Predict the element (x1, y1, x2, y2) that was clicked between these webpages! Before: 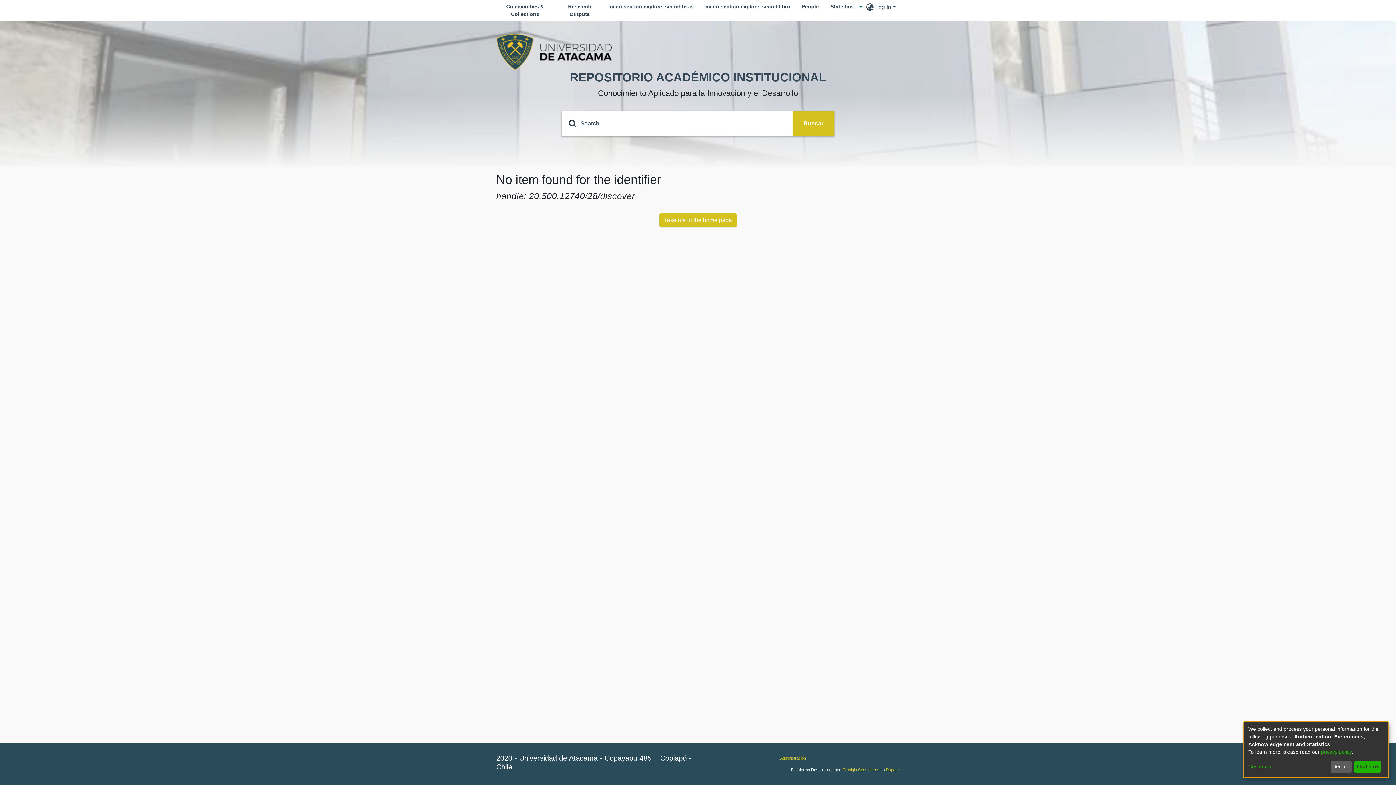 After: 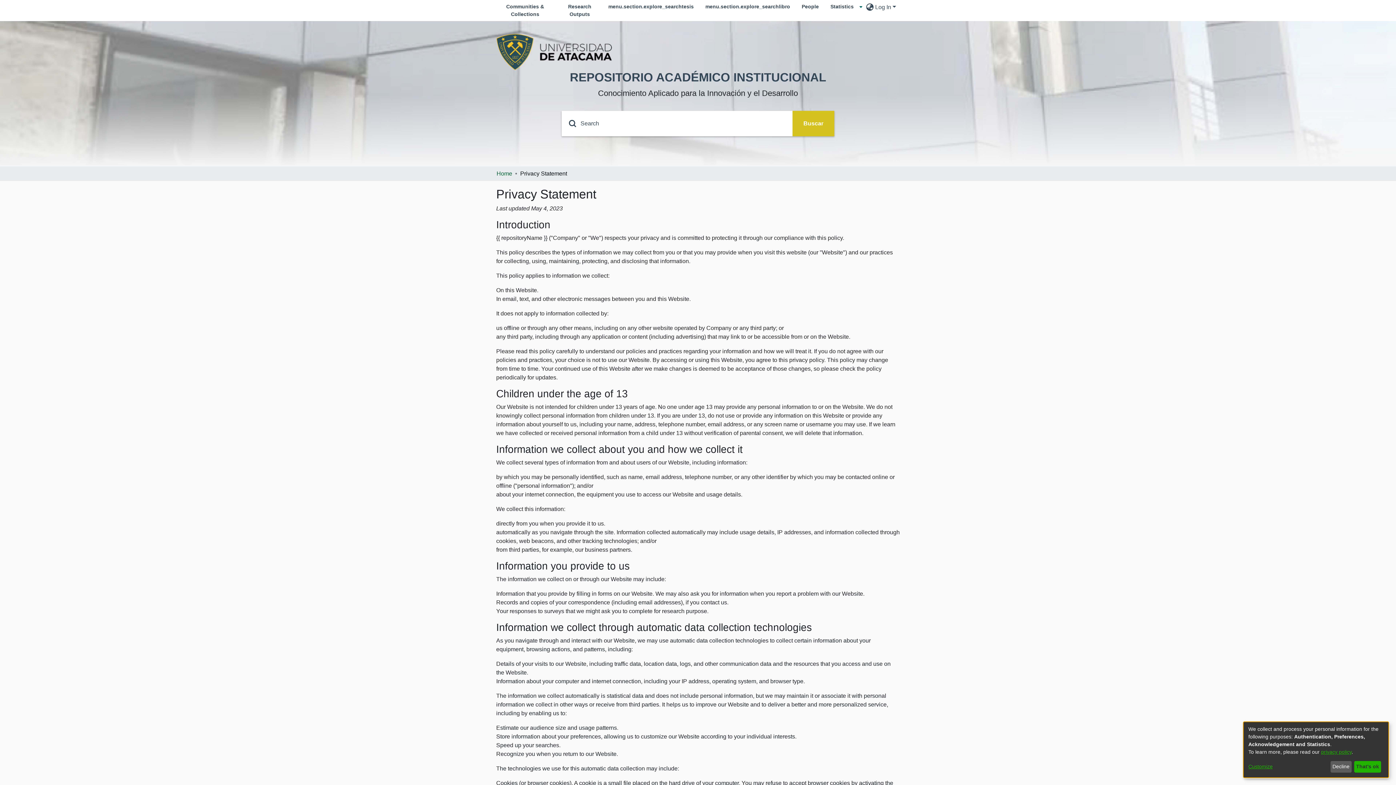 Action: label: privacy policy bbox: (1321, 749, 1352, 755)